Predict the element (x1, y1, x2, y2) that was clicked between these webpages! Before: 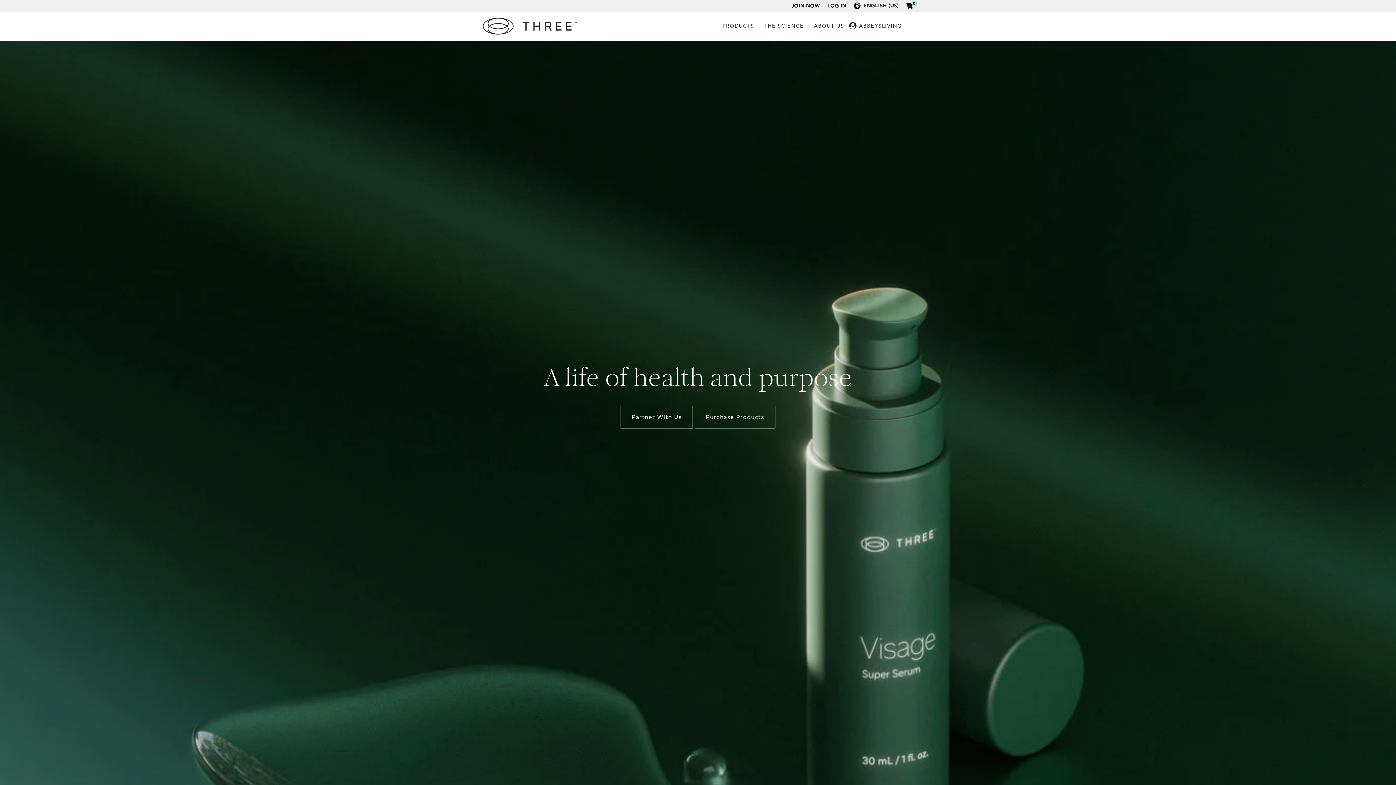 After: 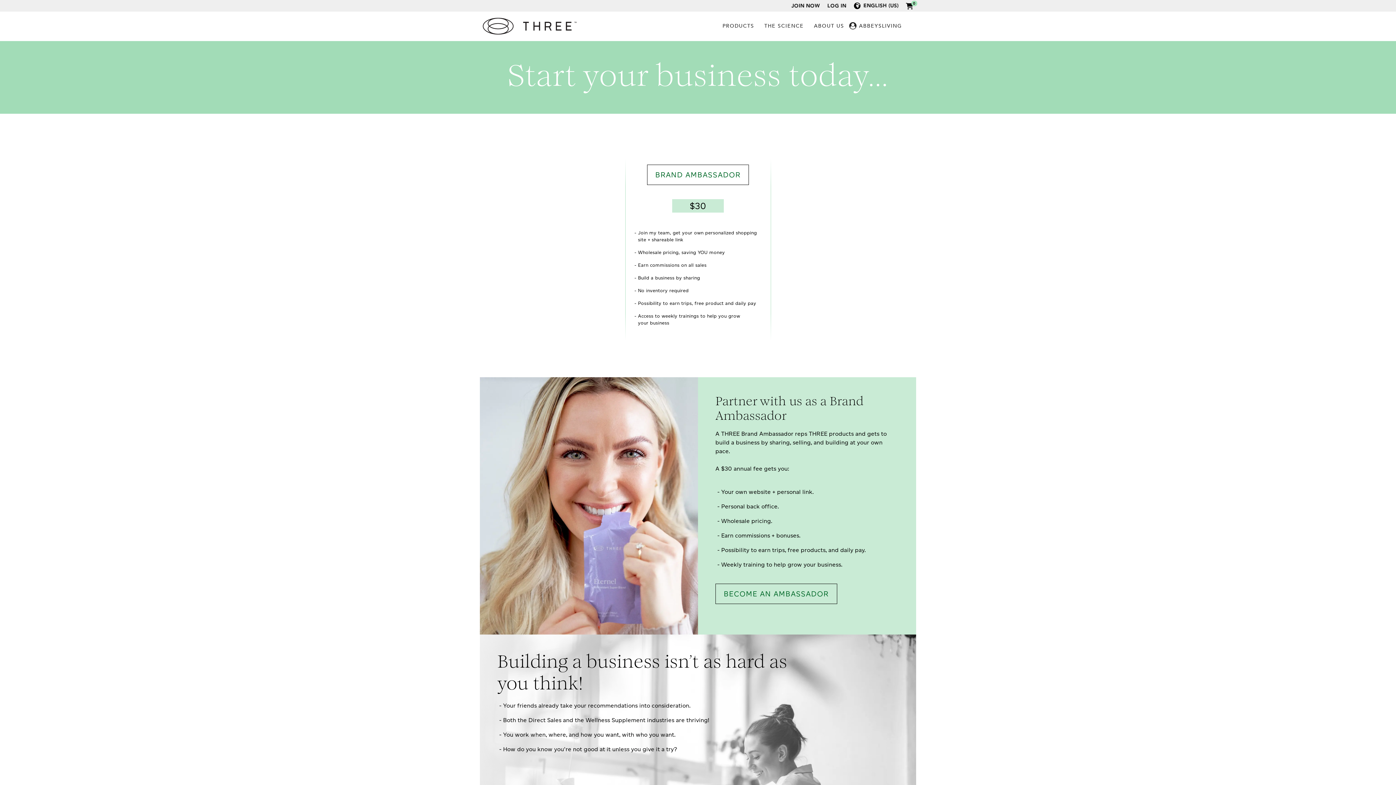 Action: bbox: (791, 2, 820, 9) label: JOIN NOW